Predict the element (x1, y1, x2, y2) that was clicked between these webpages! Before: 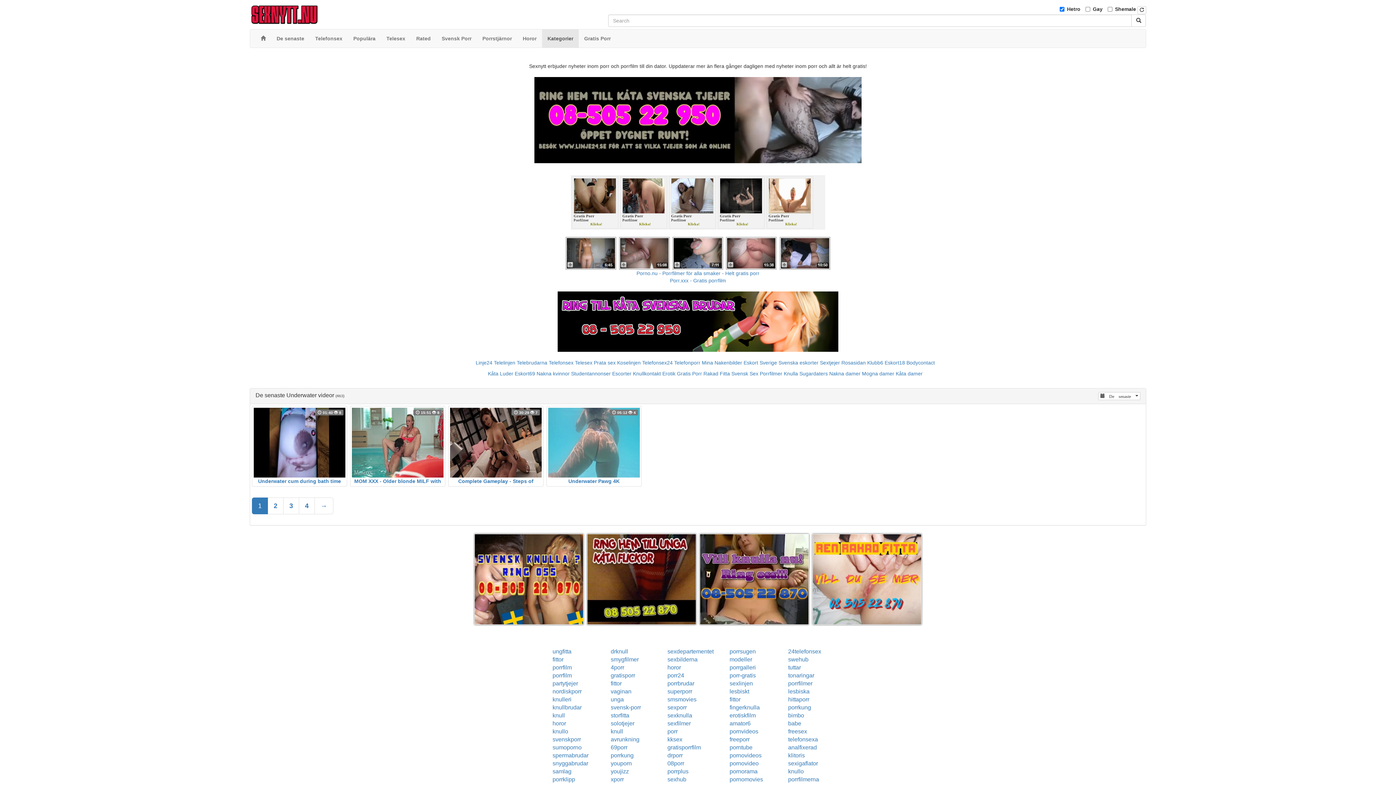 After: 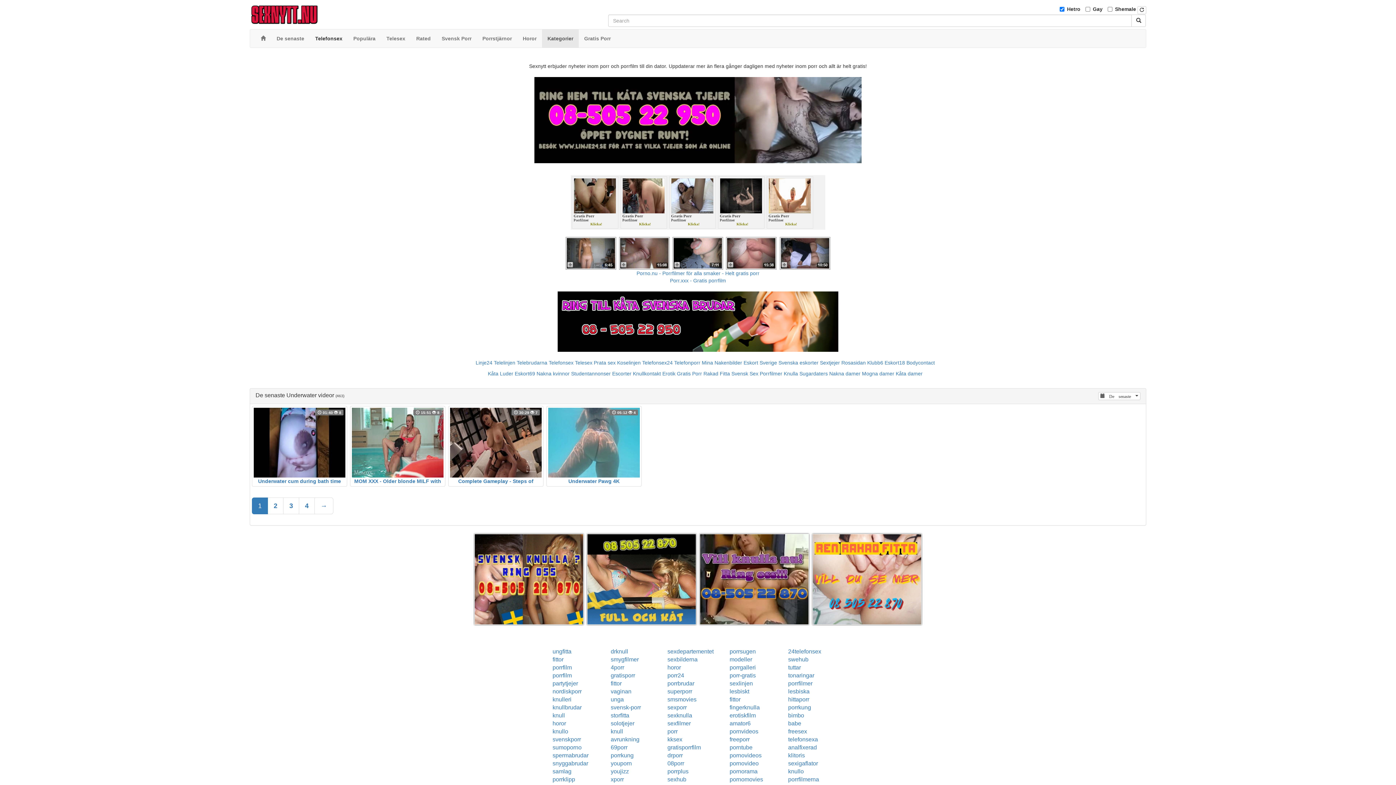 Action: bbox: (309, 29, 348, 47) label: Telefonsex